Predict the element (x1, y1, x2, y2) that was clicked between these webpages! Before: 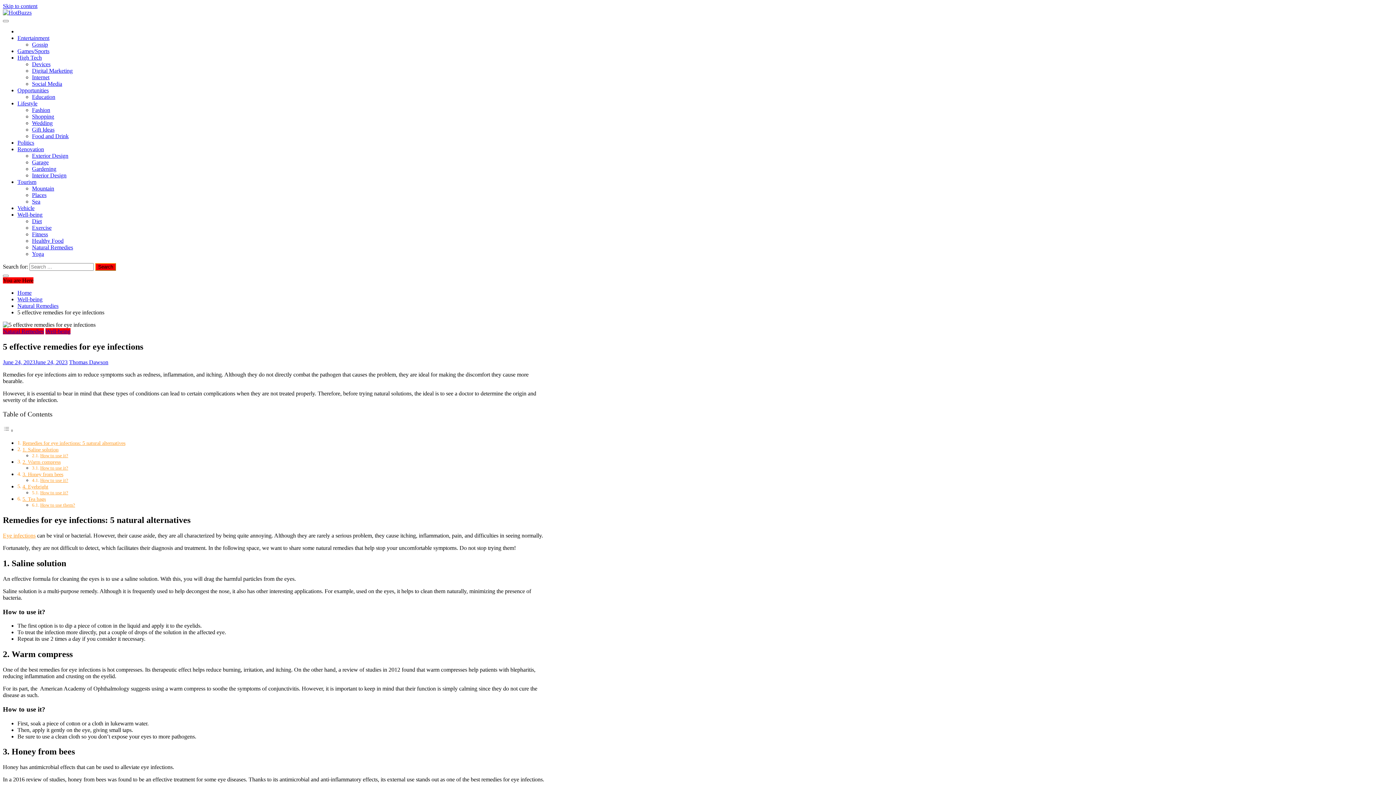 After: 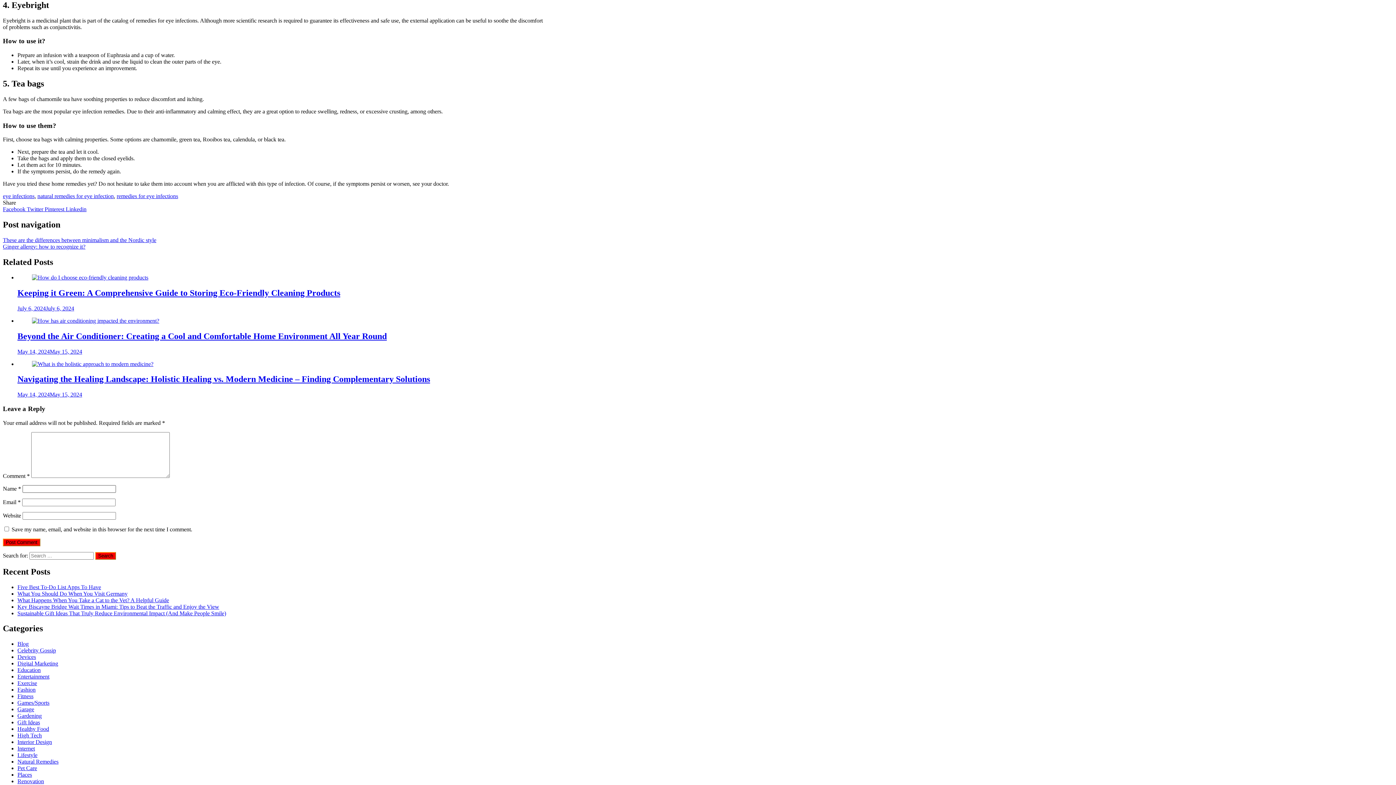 Action: bbox: (22, 484, 48, 489) label: 4. Eyebright